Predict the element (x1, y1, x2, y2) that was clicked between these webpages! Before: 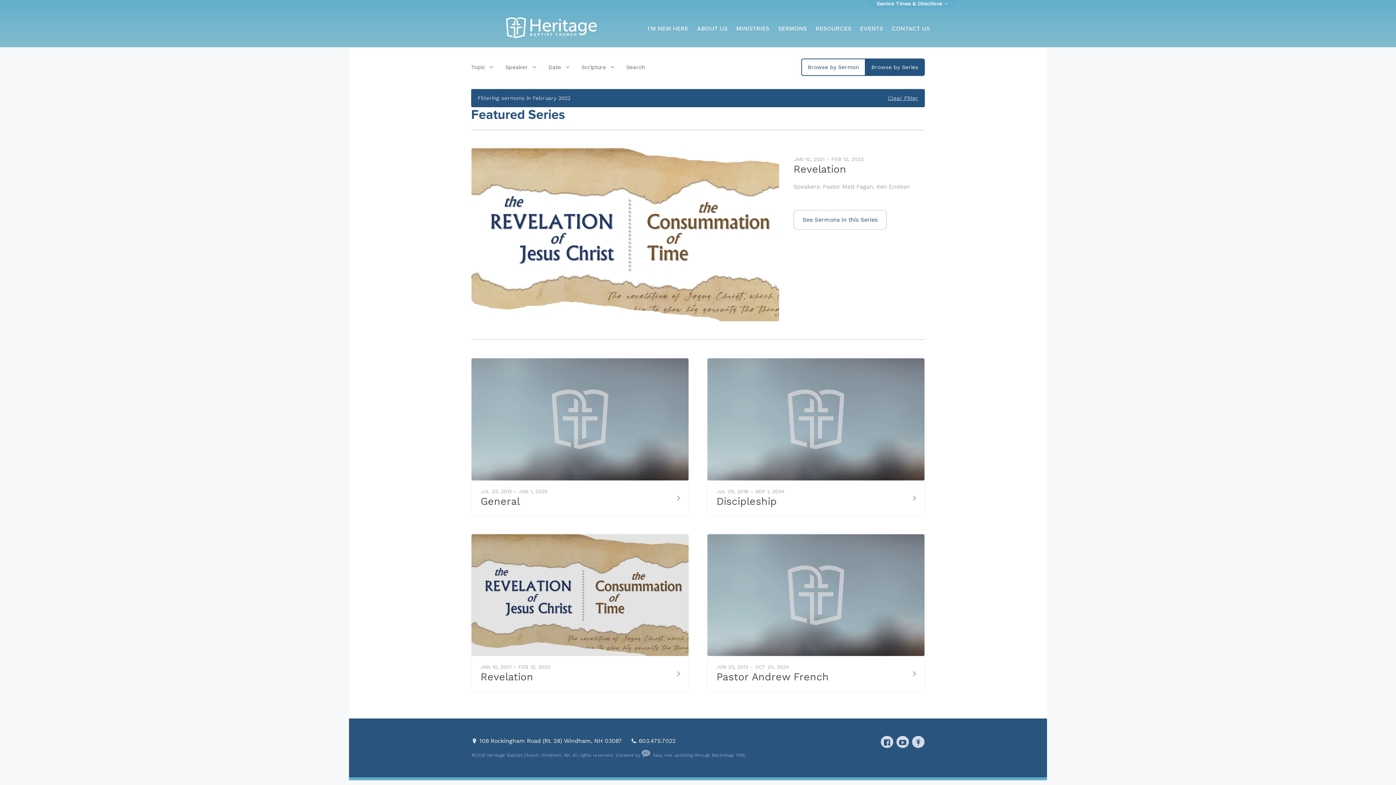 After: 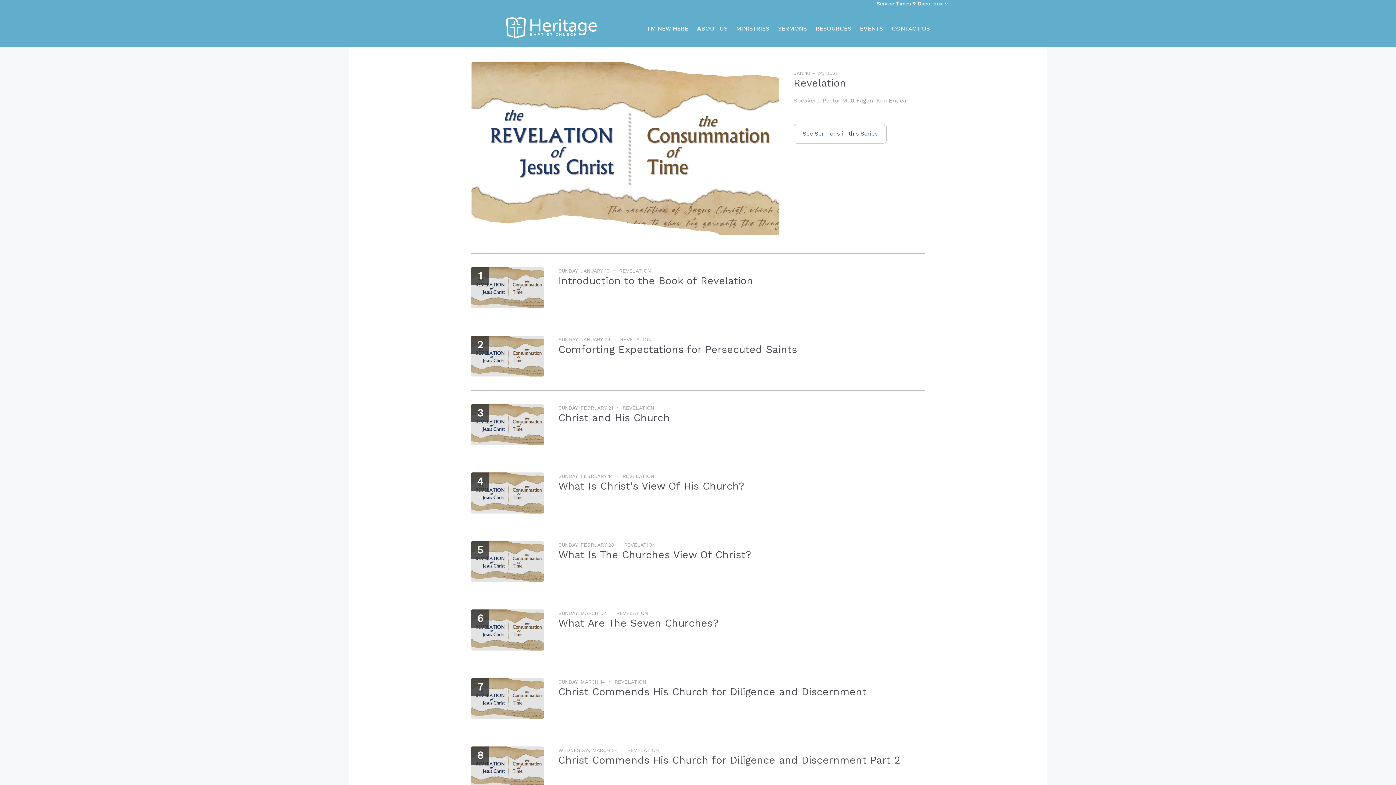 Action: bbox: (793, 163, 846, 175) label: Revelation